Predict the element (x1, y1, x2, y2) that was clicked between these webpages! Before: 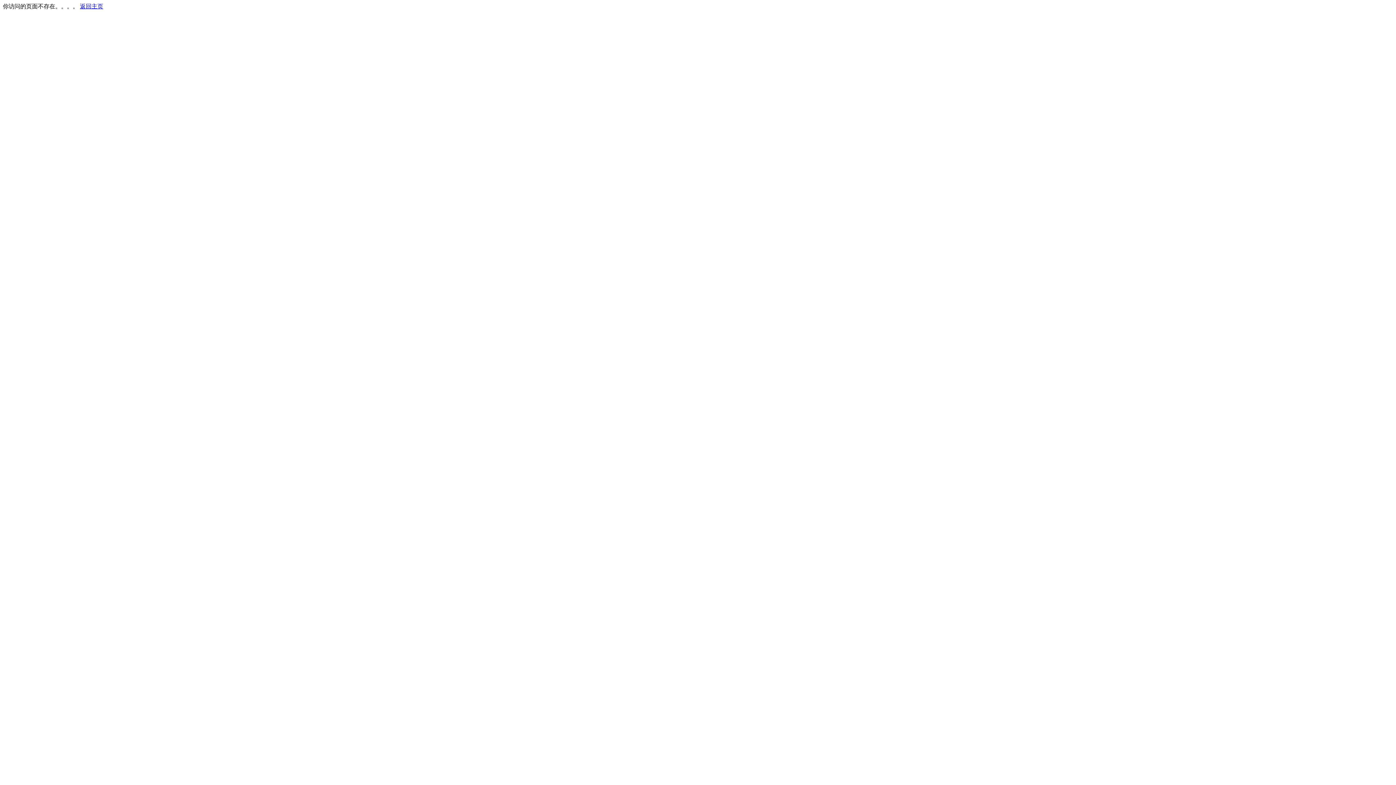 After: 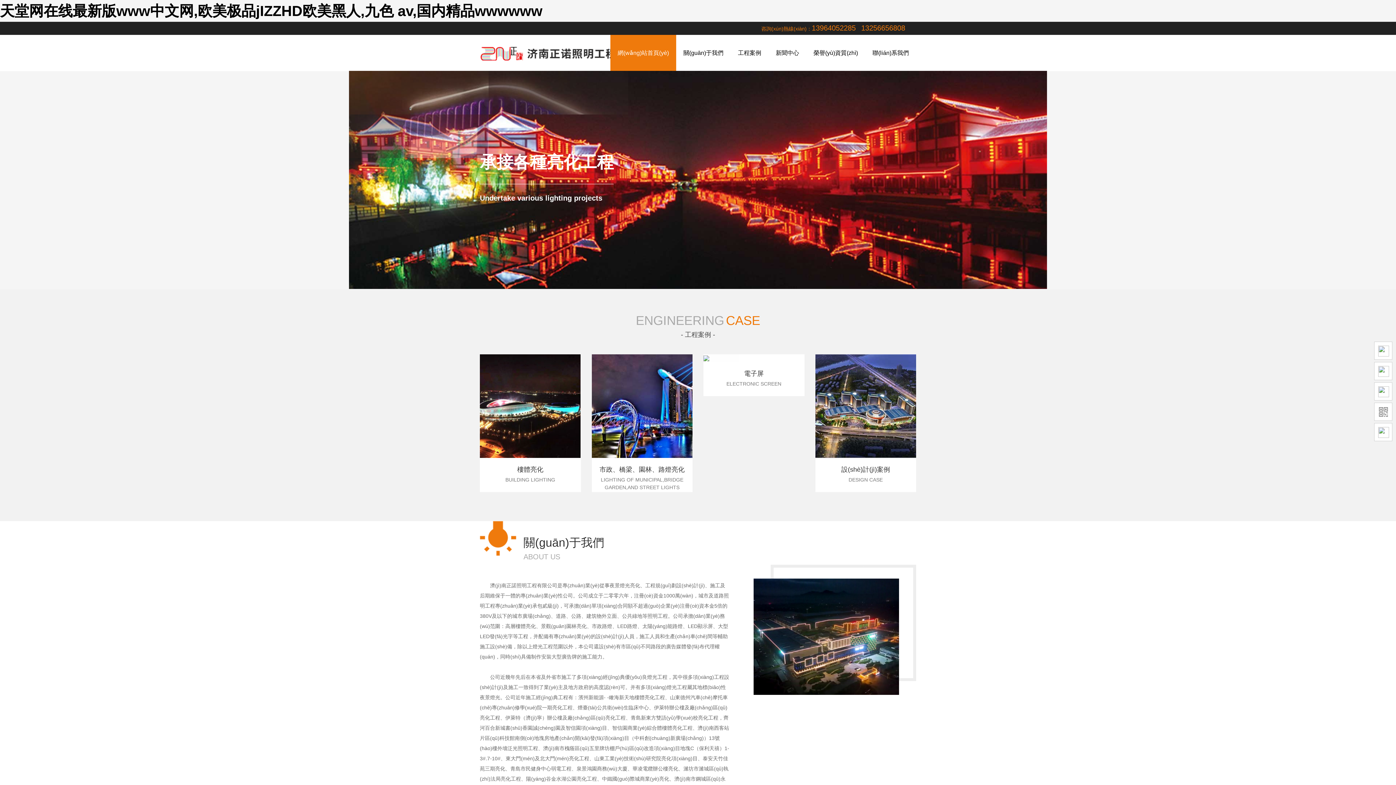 Action: bbox: (80, 3, 103, 9) label: 返回主页